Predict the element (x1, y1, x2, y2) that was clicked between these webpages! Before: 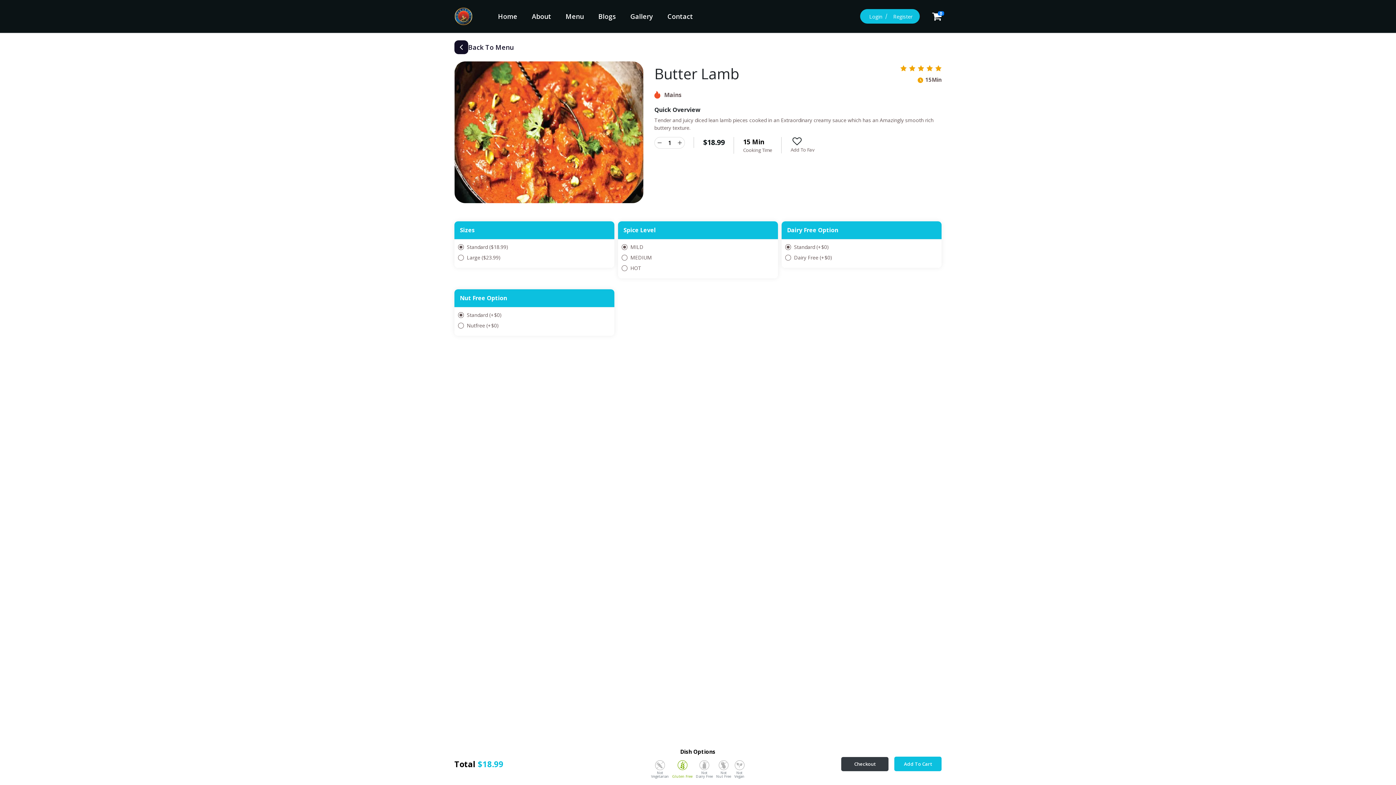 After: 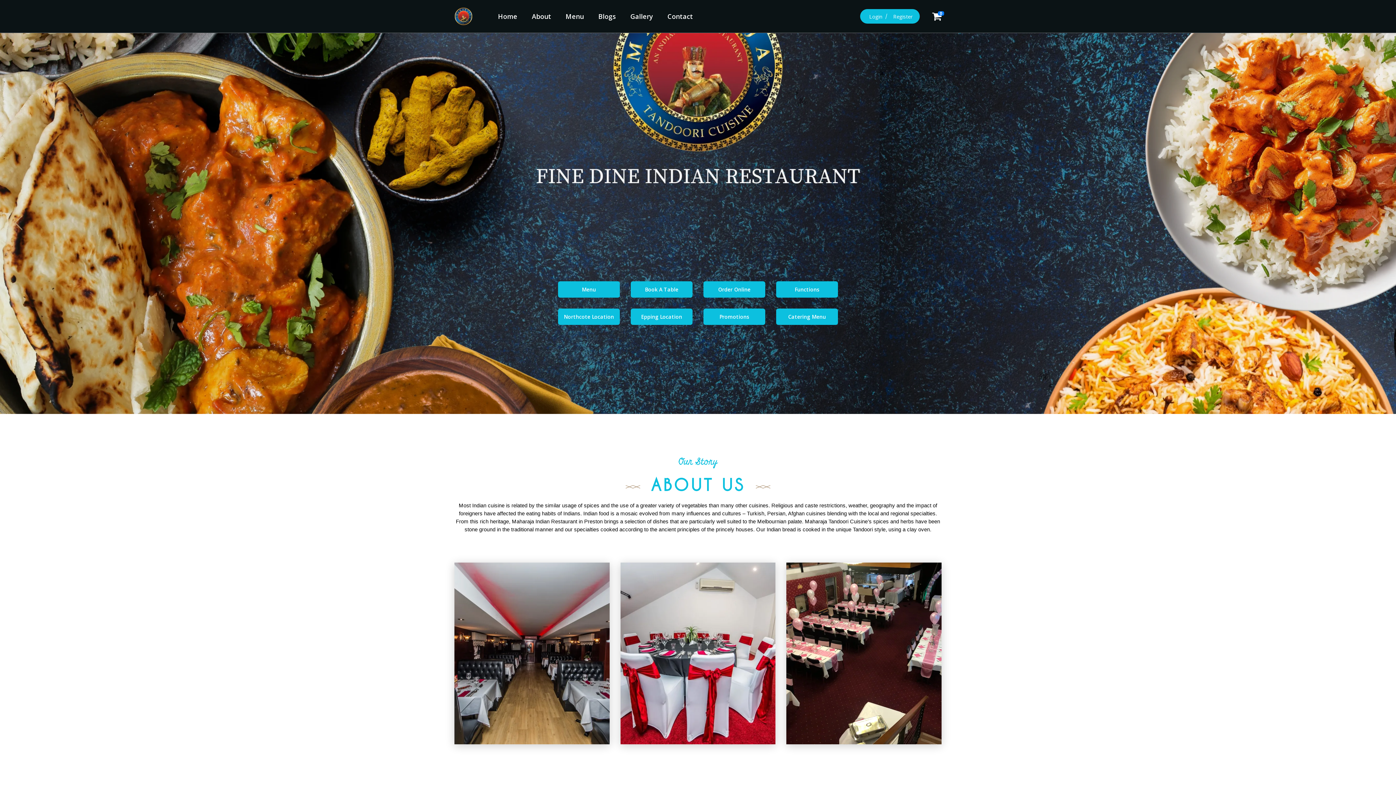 Action: label: Home bbox: (498, 11, 517, 20)